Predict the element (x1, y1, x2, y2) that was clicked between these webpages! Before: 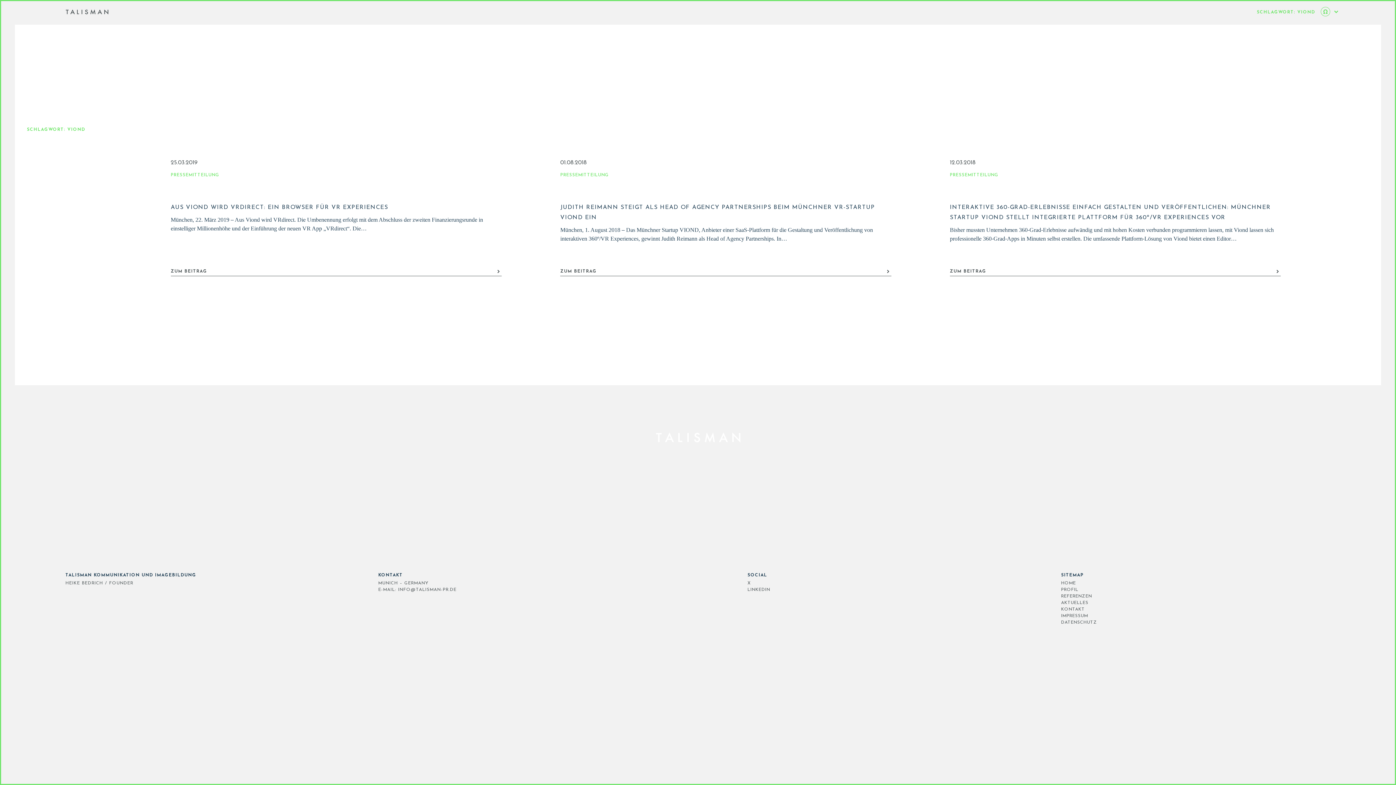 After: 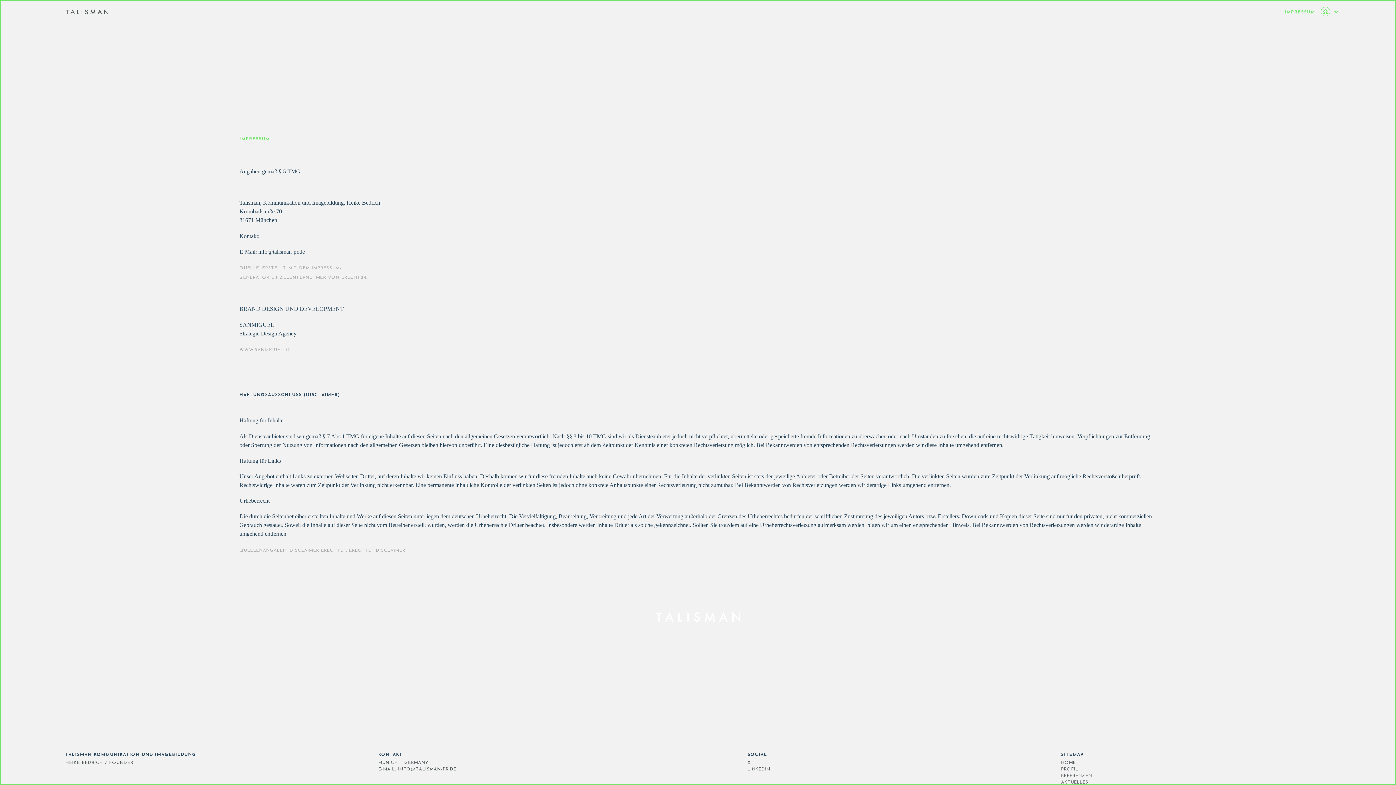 Action: bbox: (1061, 614, 1088, 618) label: IMPRESSUM